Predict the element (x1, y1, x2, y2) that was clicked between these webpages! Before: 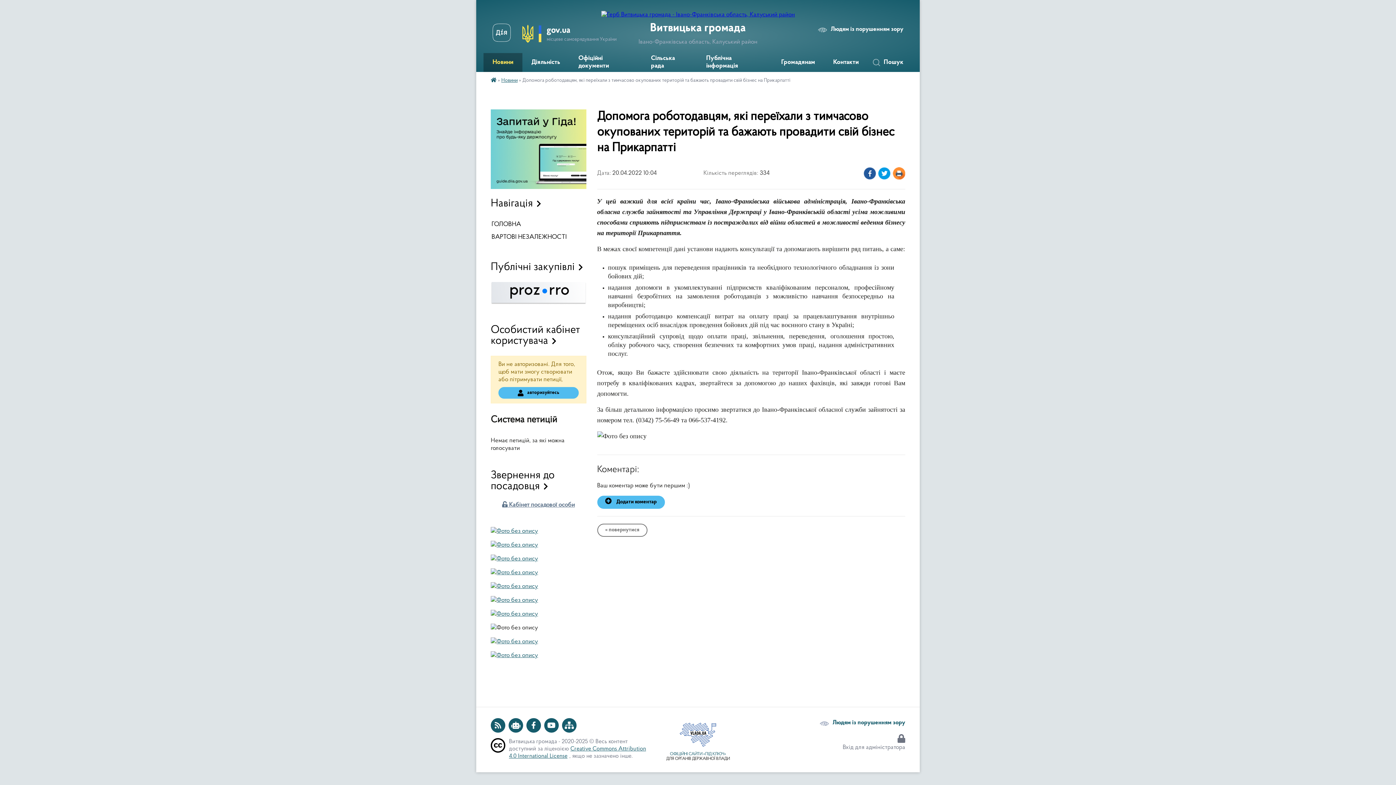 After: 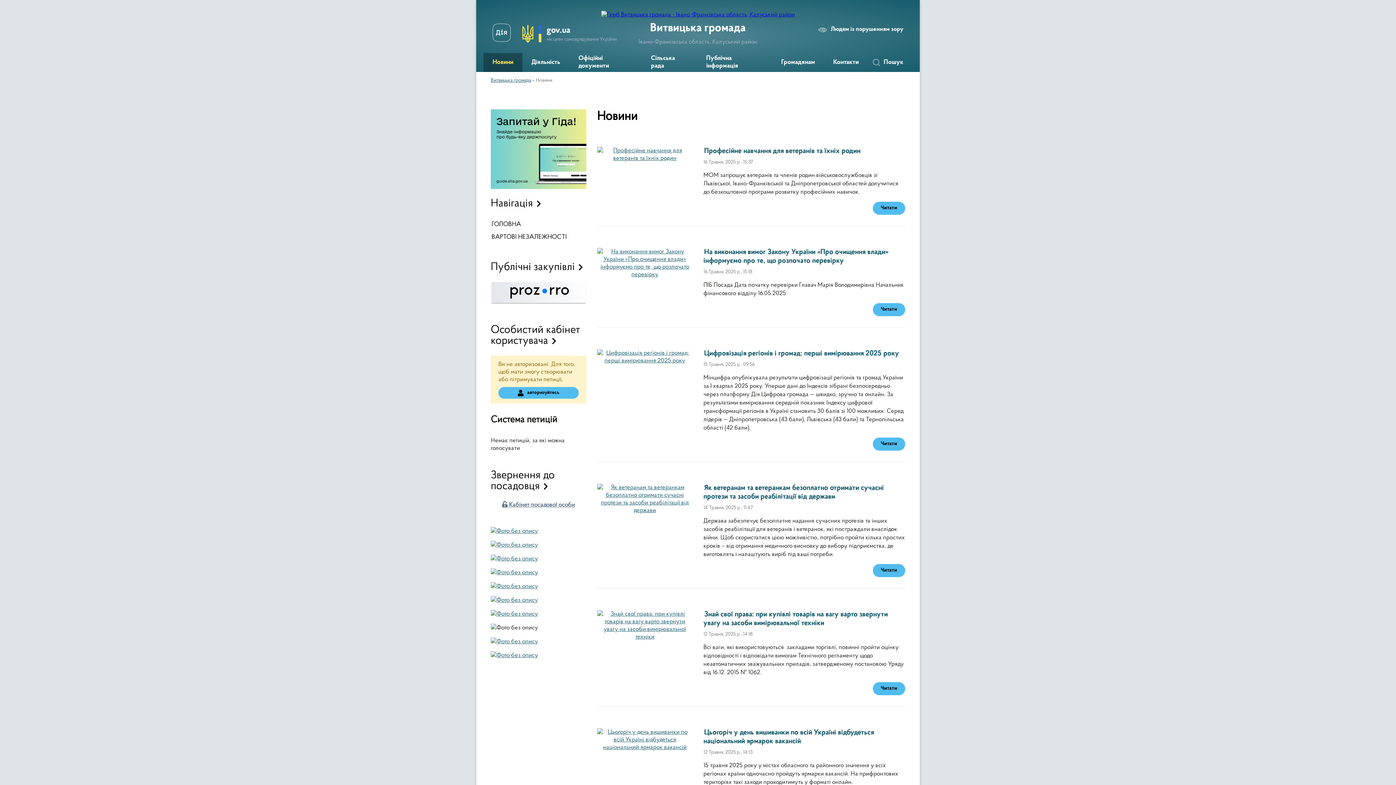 Action: bbox: (501, 78, 517, 83) label: Новини